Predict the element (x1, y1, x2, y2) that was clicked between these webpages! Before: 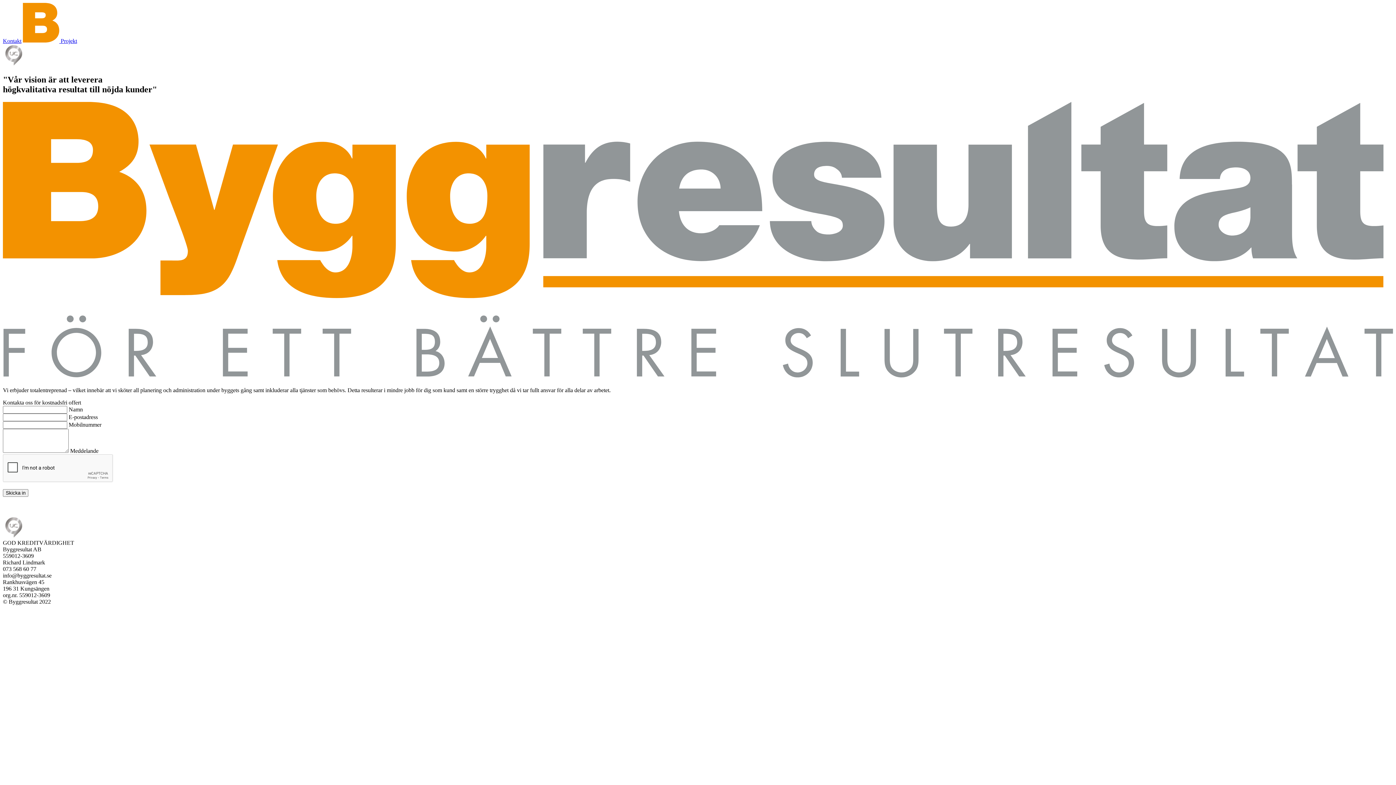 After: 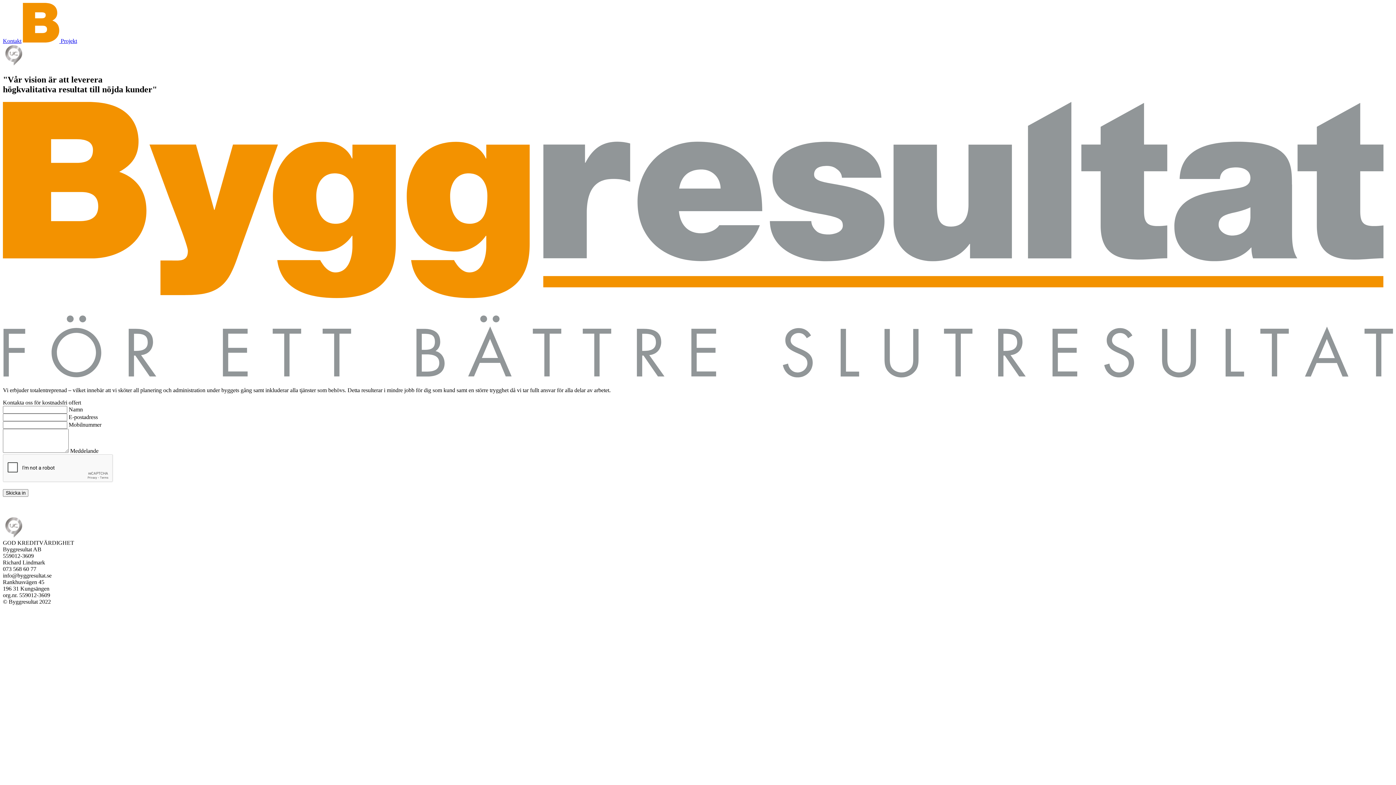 Action: bbox: (2, 533, 24, 539)